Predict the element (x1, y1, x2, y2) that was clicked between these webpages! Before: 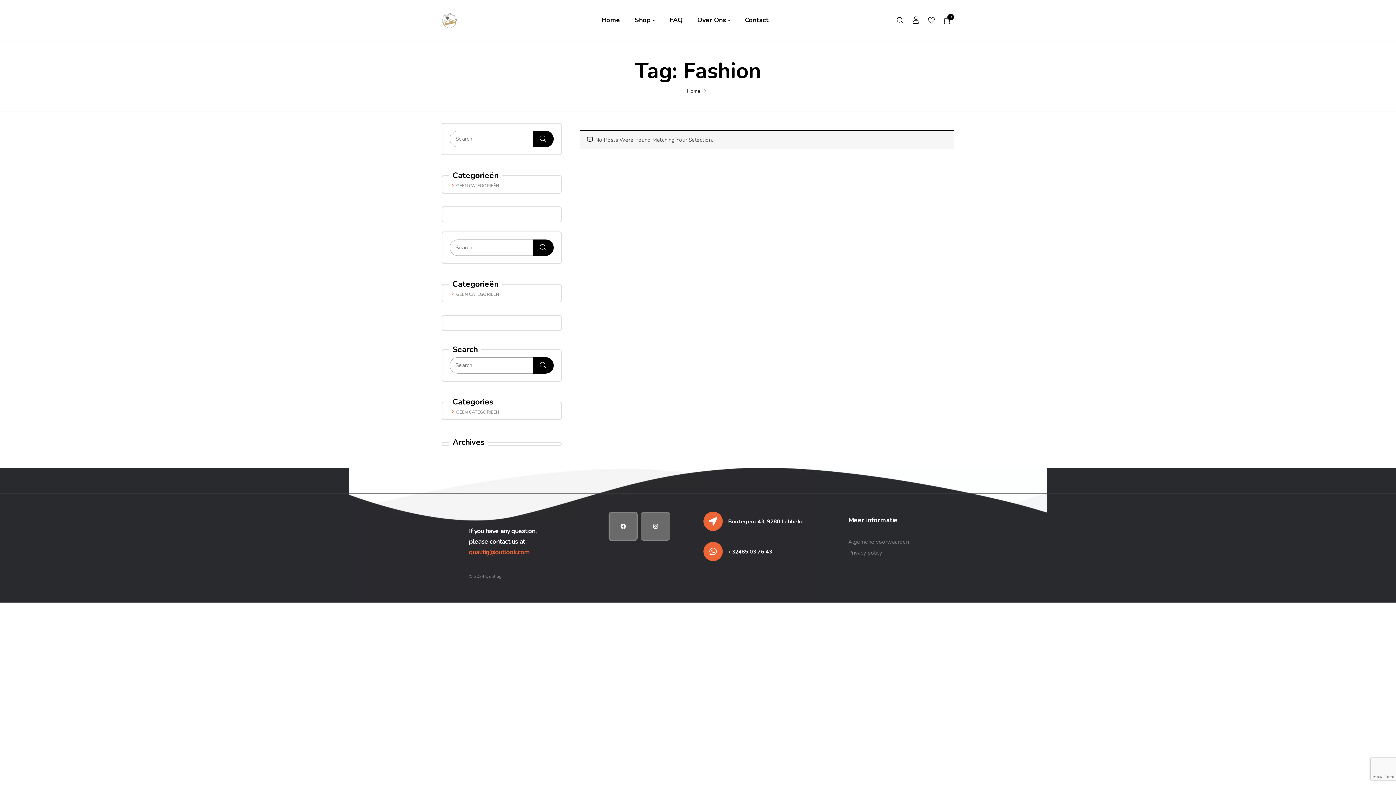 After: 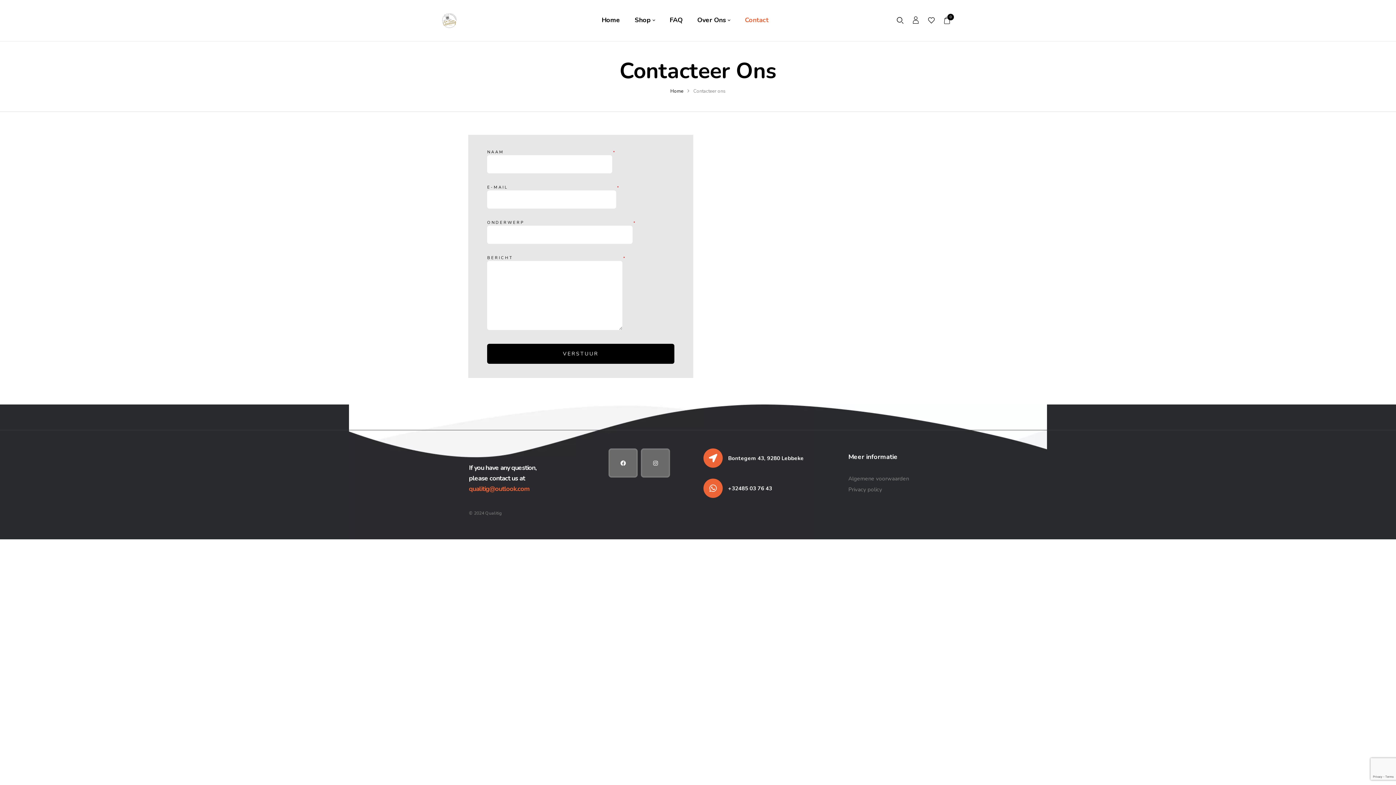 Action: label: Contact bbox: (745, 15, 768, 24)